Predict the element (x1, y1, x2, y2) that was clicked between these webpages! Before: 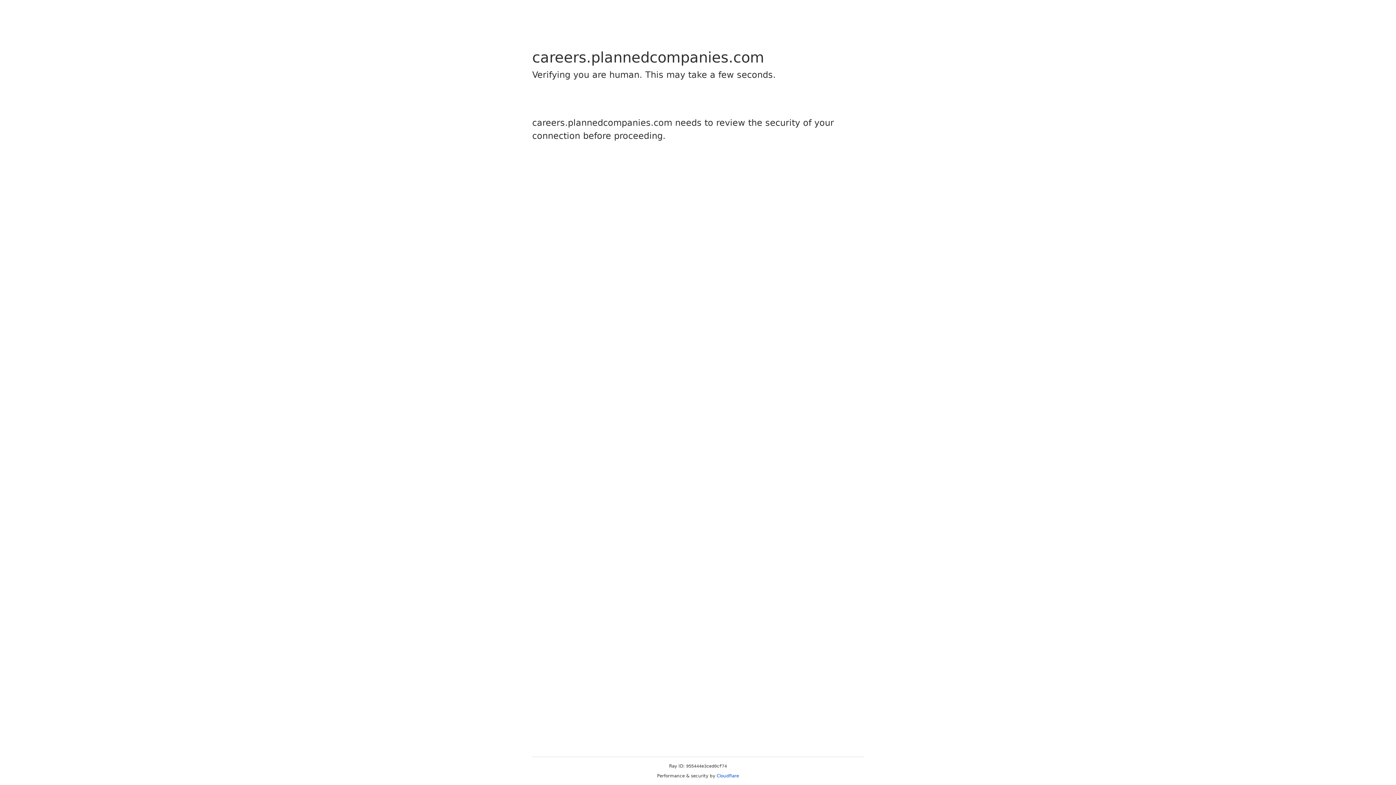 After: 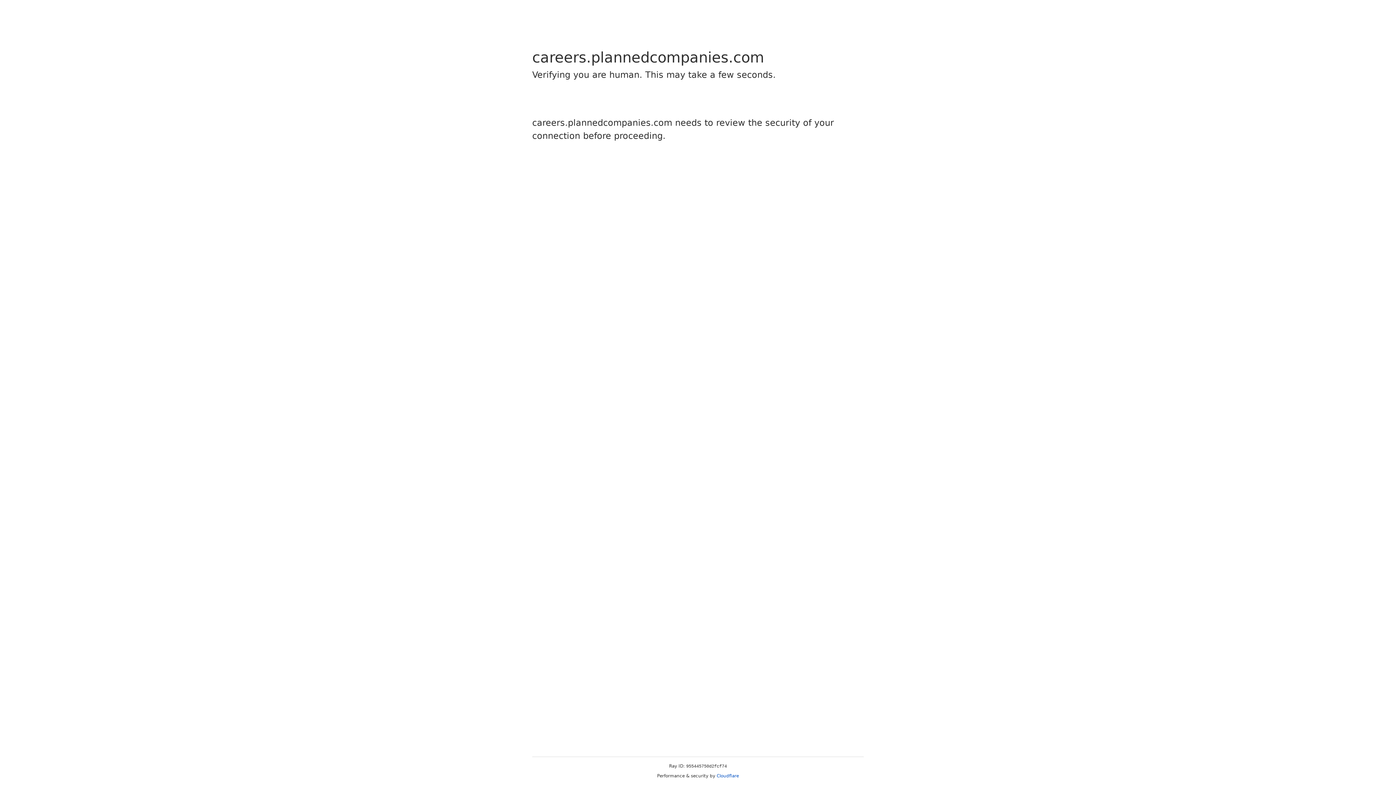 Action: label: Cloudflare bbox: (716, 773, 739, 778)